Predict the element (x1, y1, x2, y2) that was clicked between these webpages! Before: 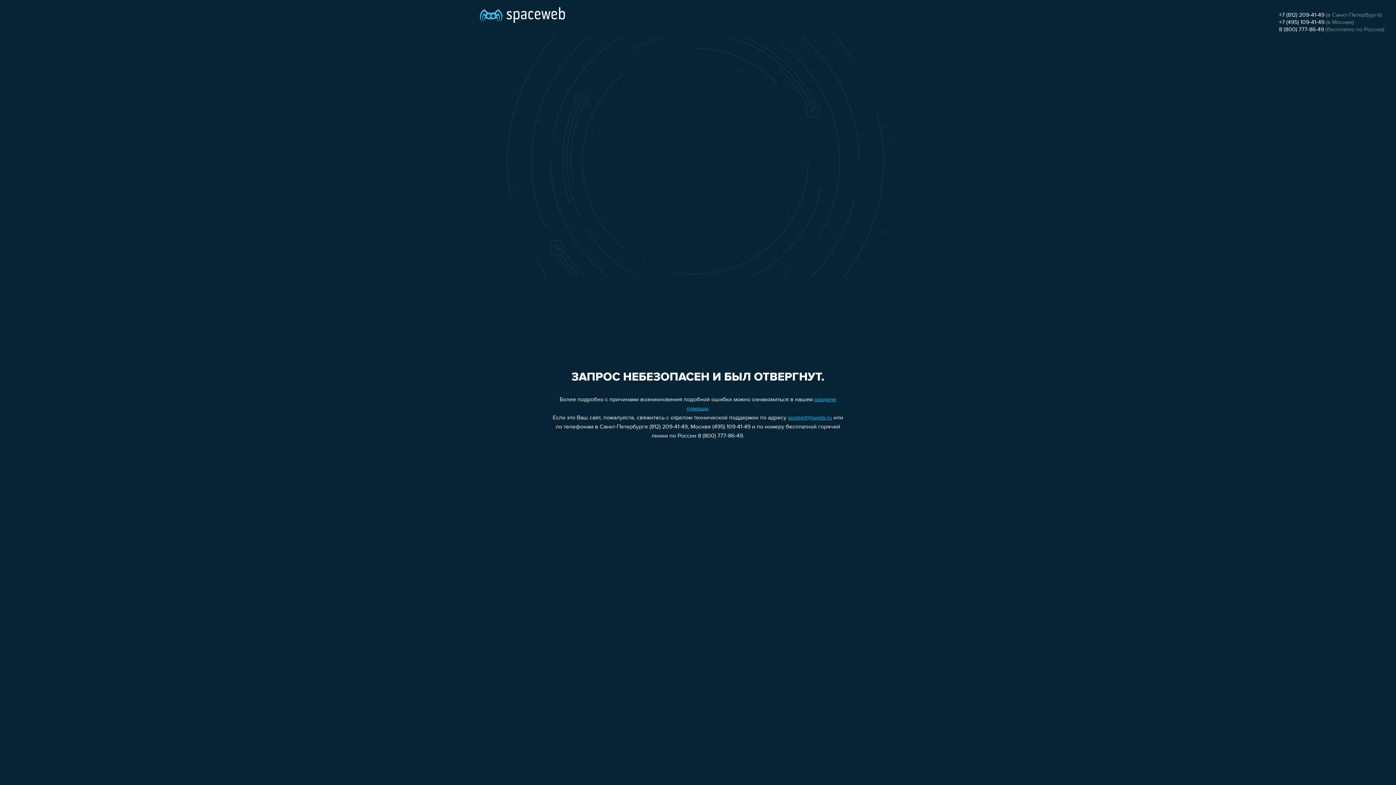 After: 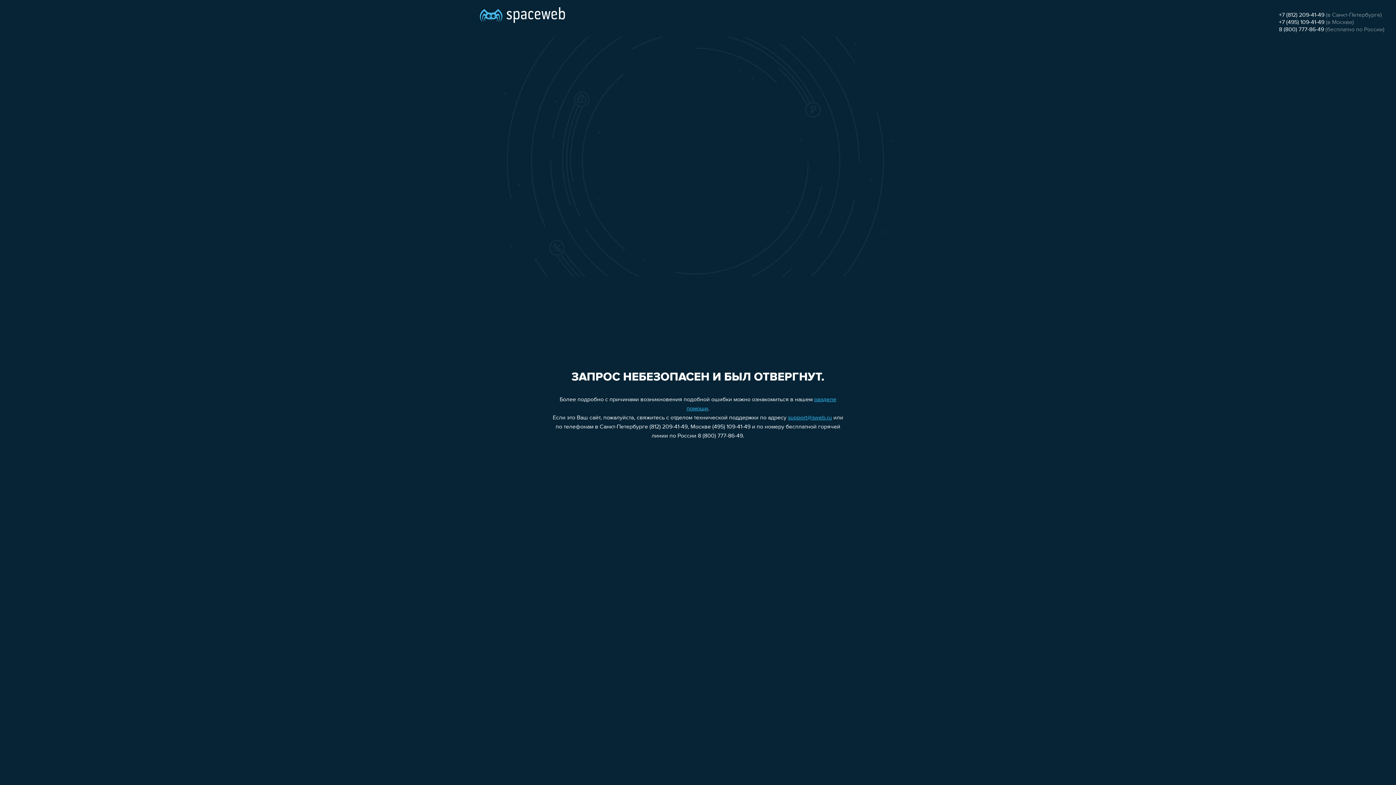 Action: label: 8 (800) 777-86-49 bbox: (1279, 26, 1324, 32)